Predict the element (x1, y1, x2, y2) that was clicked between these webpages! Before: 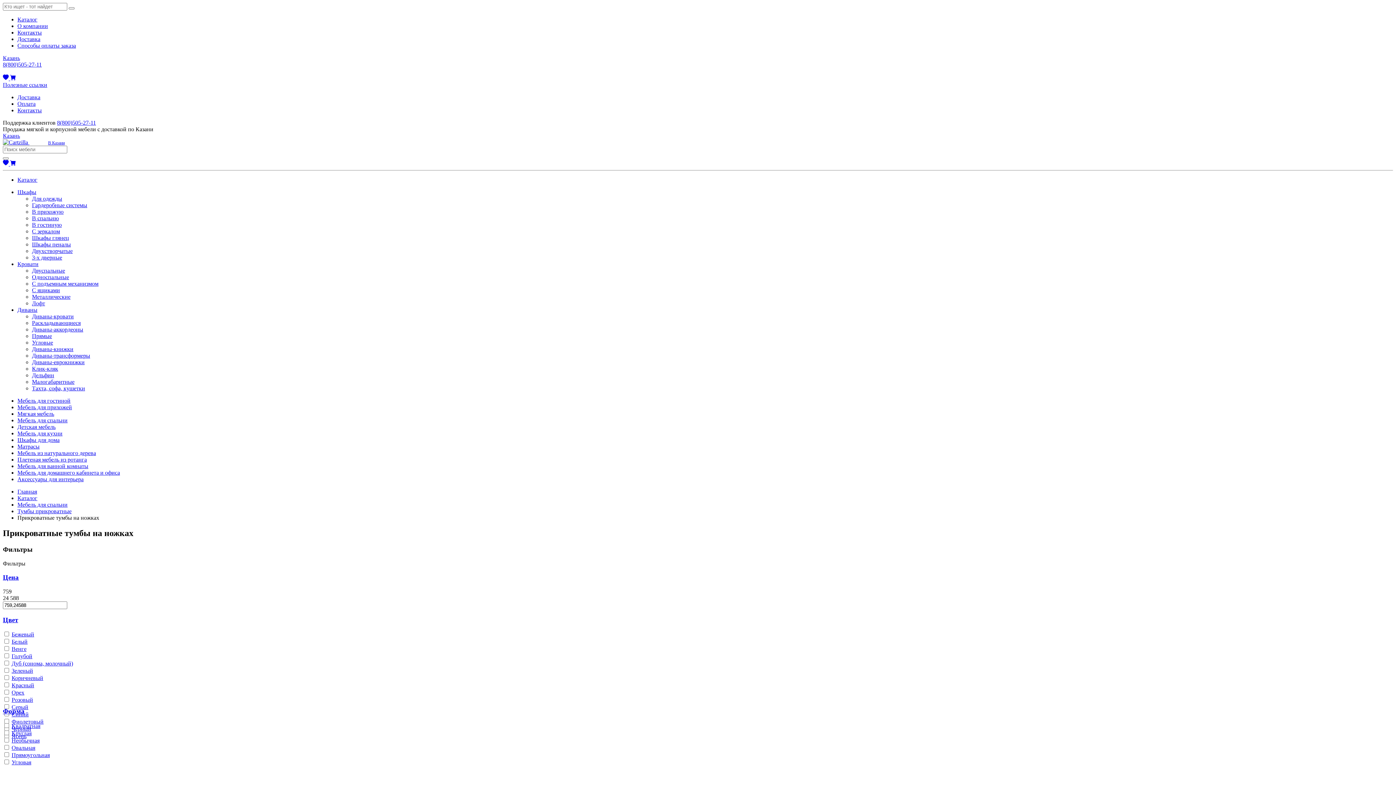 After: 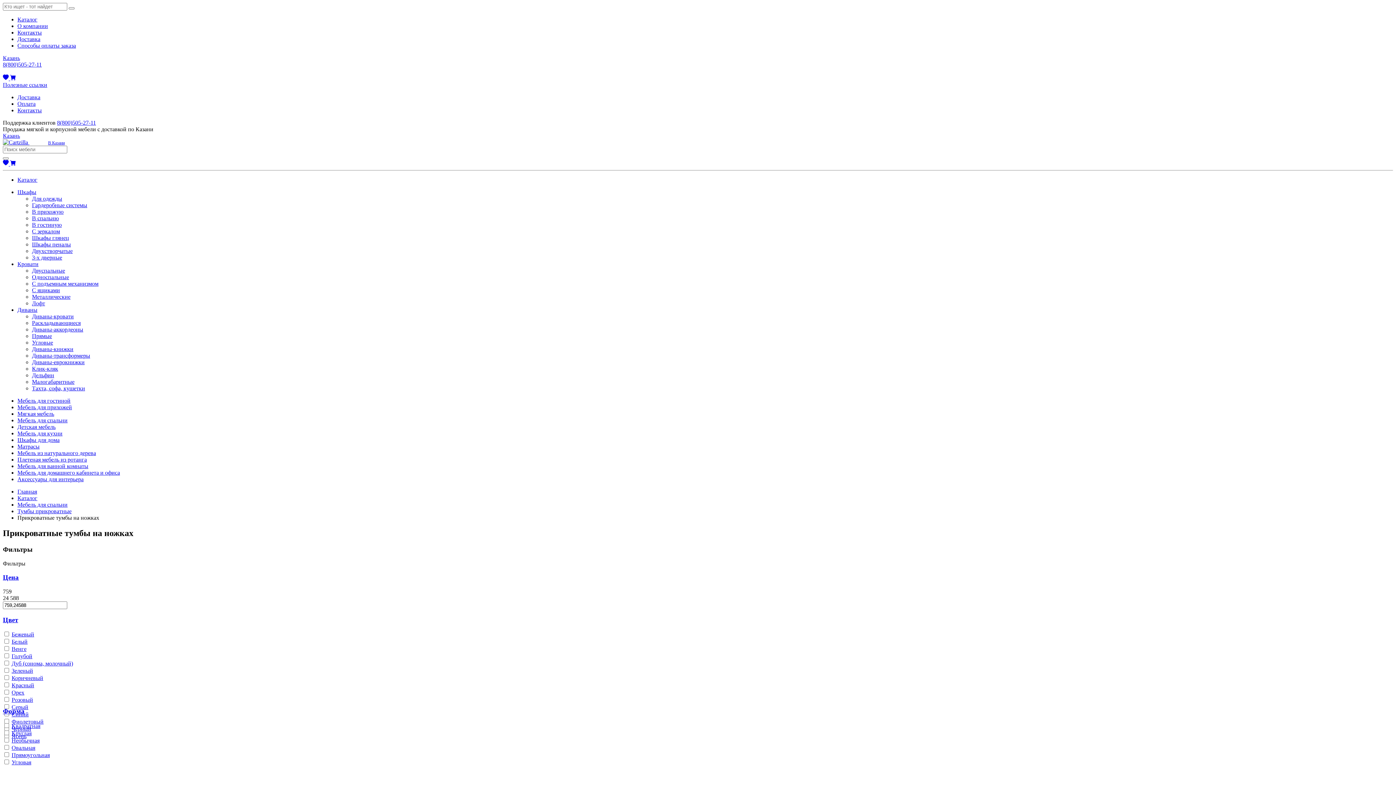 Action: label: 8(800)505-27-11 bbox: (2, 61, 1393, 68)